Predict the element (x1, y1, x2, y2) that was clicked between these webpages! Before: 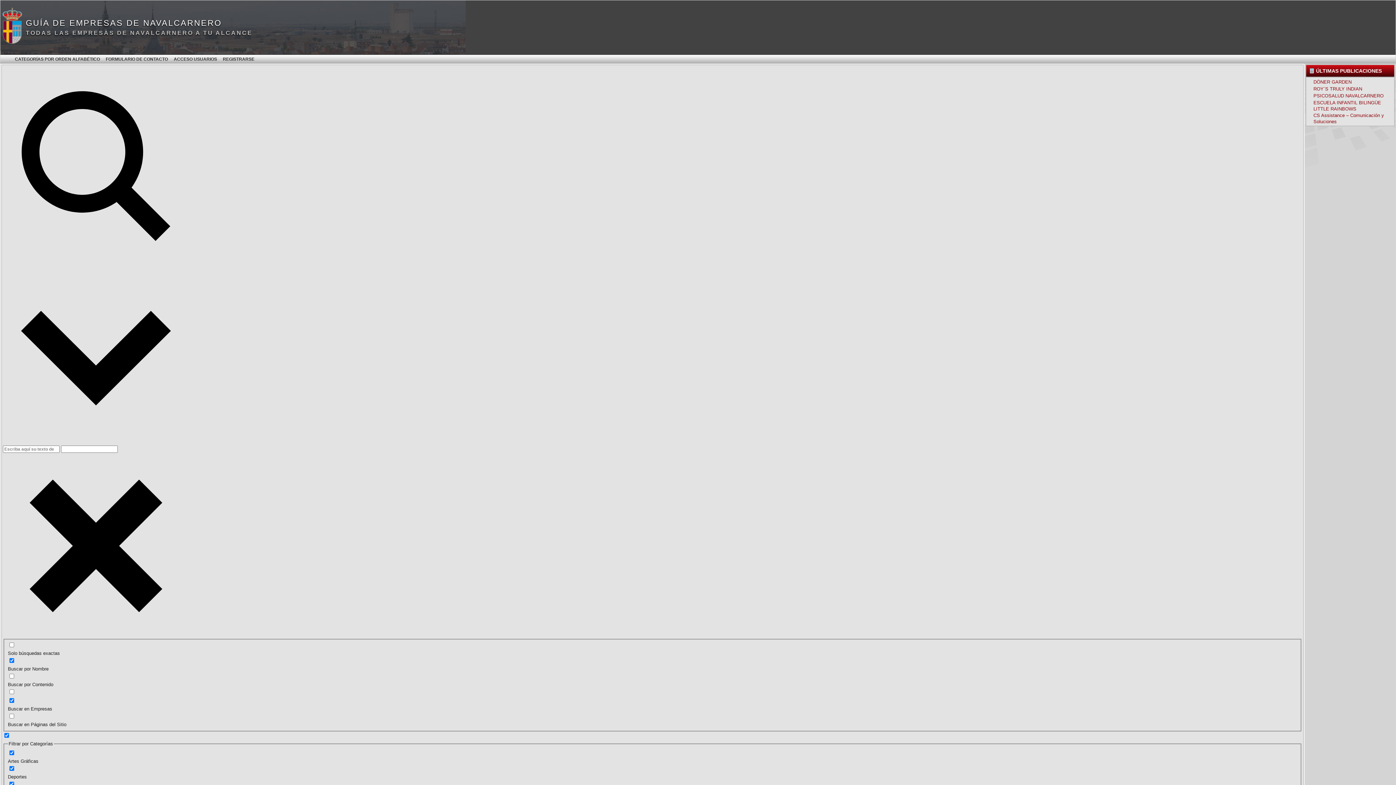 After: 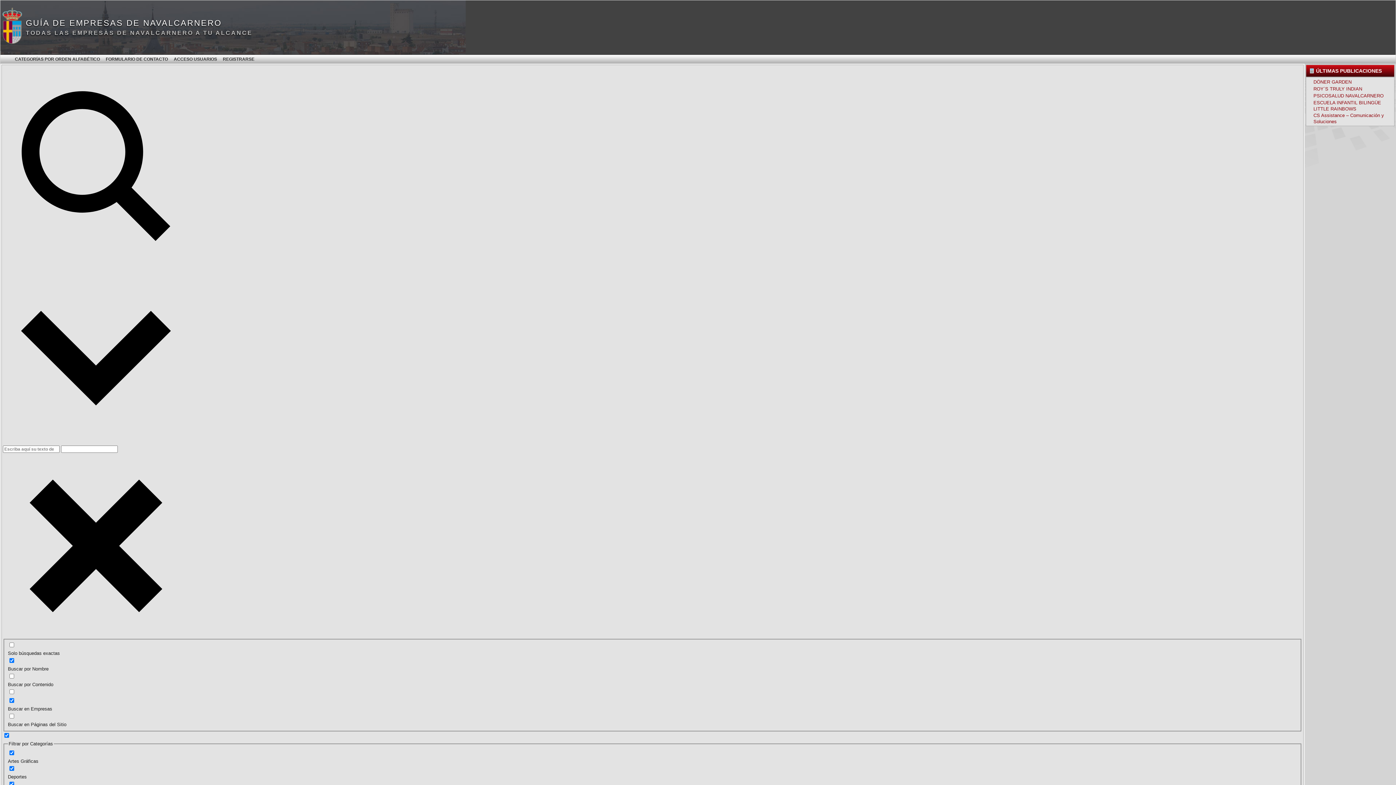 Action: bbox: (1313, 86, 1362, 91) label: ROY´S TRULY INDIAN